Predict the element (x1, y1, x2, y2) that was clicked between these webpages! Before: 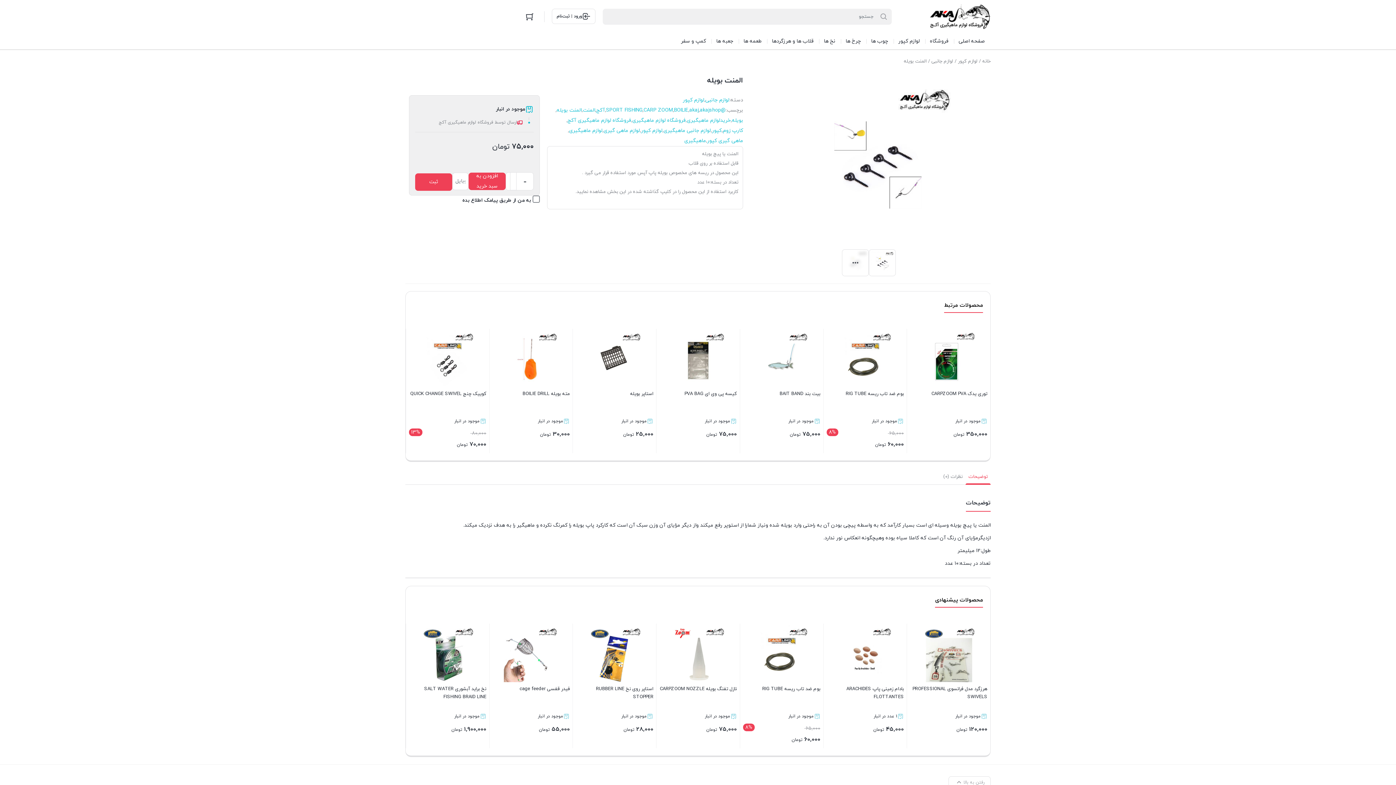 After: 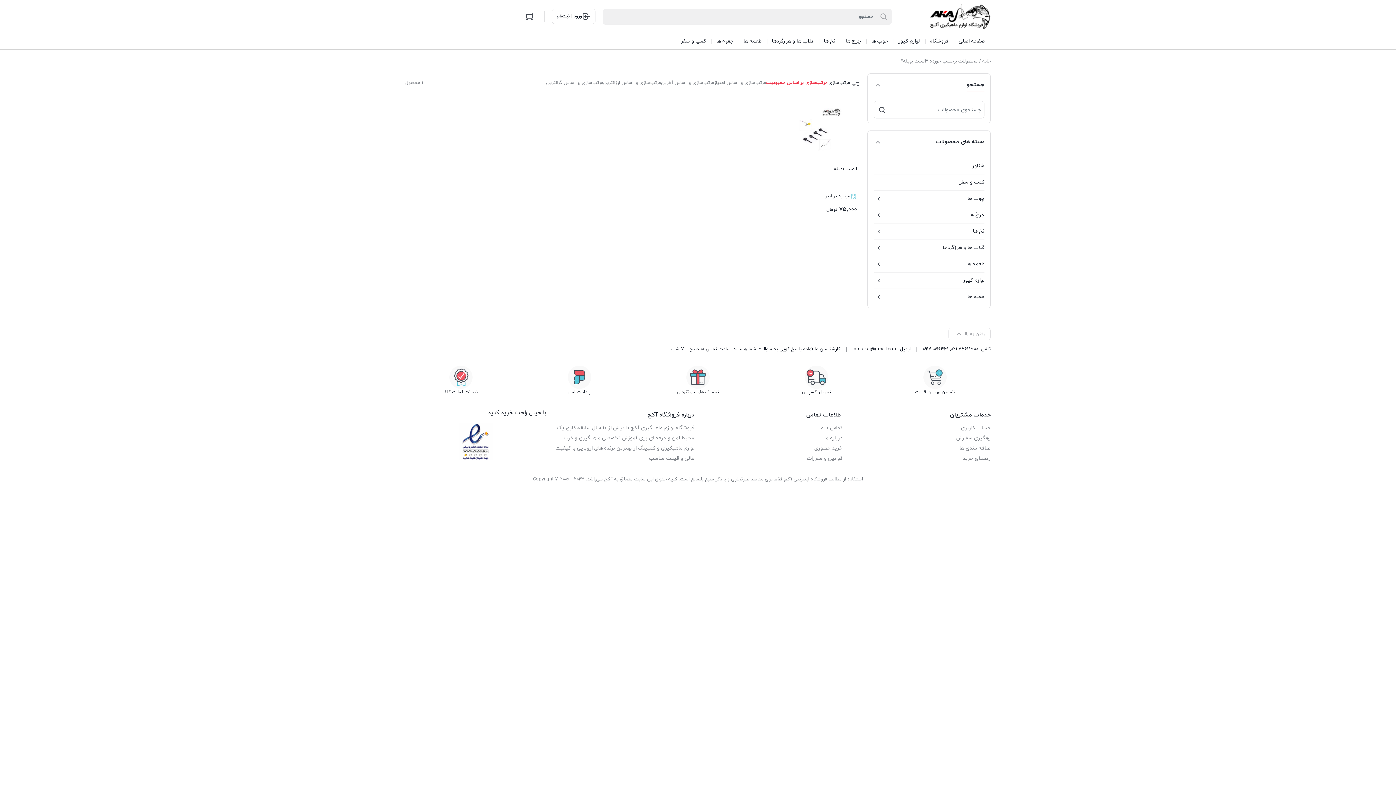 Action: bbox: (556, 105, 581, 115) label: المنت بویله